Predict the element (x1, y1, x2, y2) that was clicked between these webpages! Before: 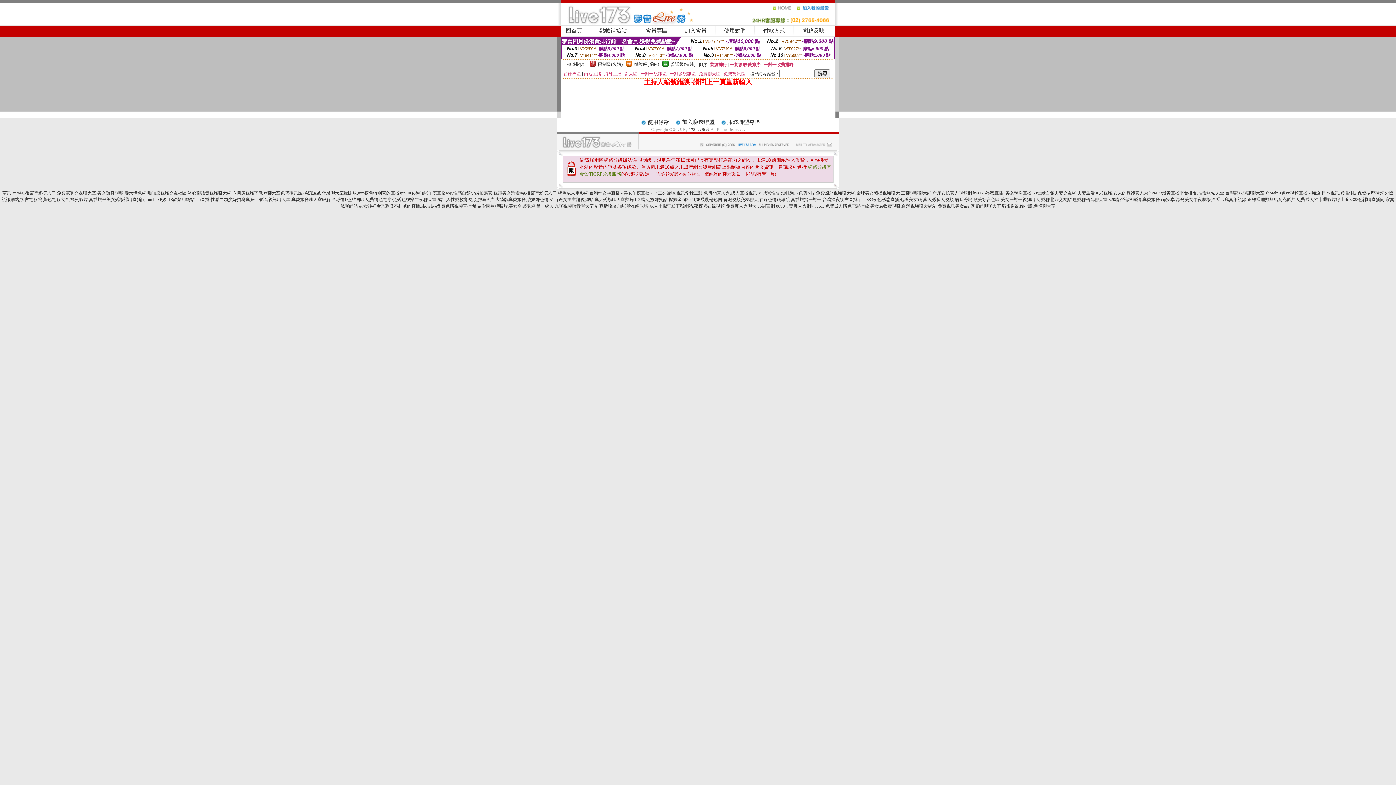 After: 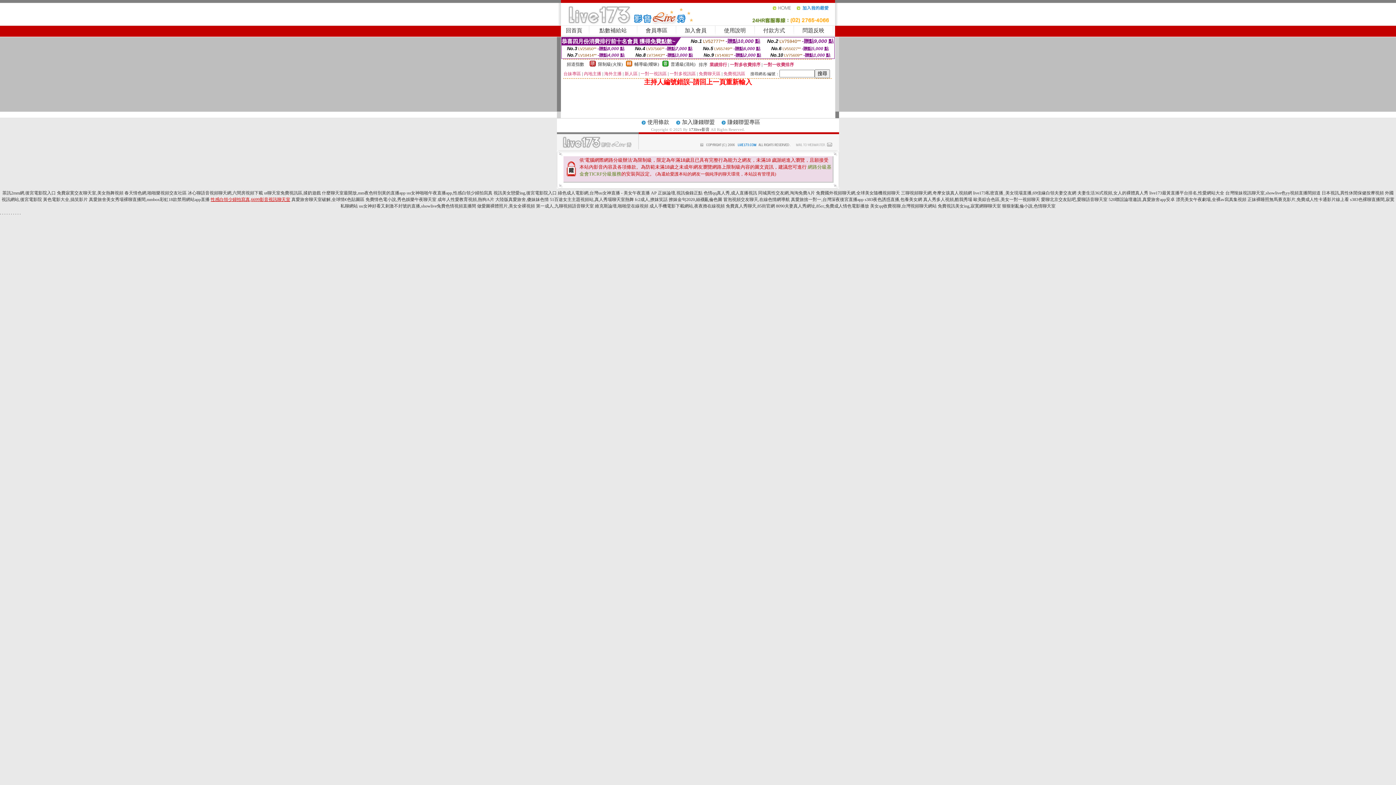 Action: bbox: (210, 197, 290, 202) label: 性感白領少婦拍寫真,6699影音視訊聊天室